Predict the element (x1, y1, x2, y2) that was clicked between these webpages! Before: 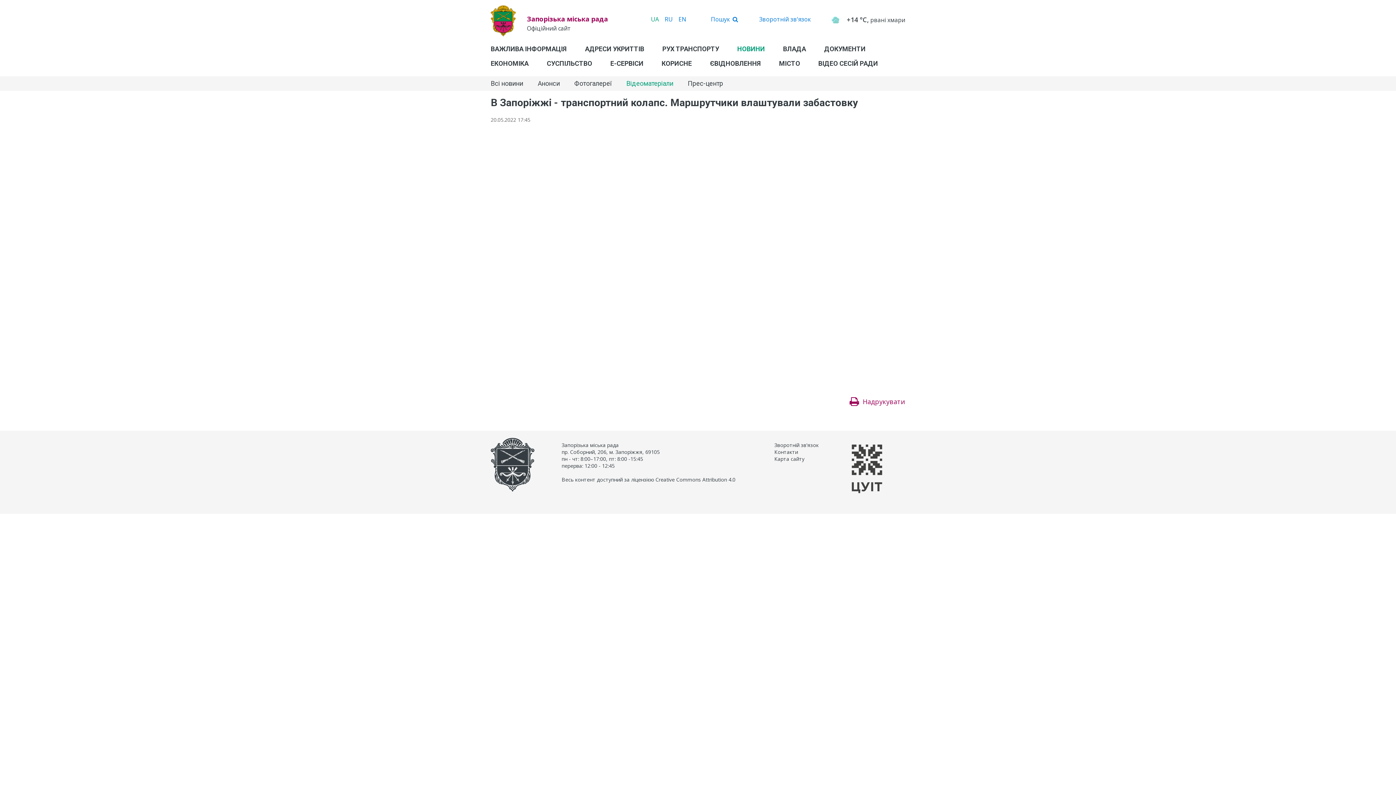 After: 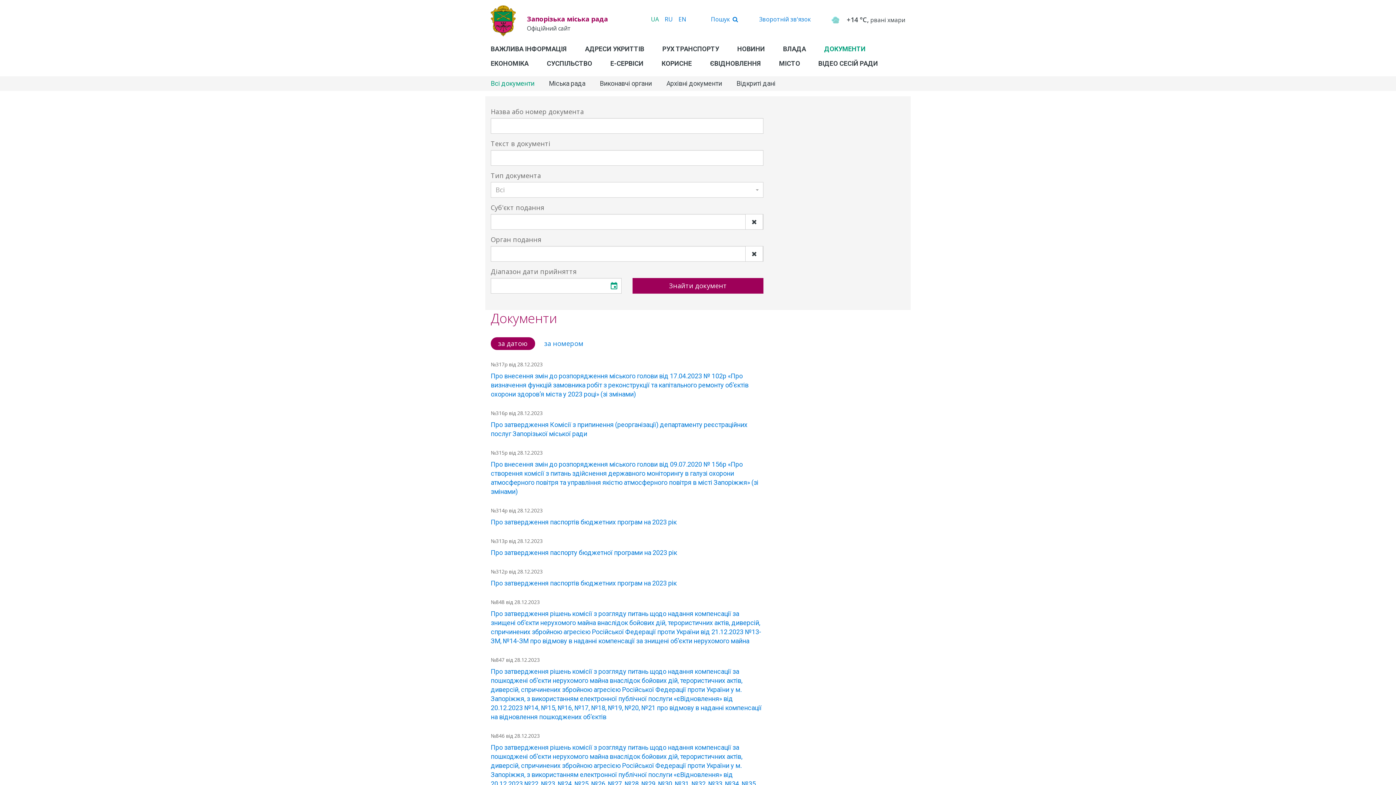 Action: bbox: (824, 41, 865, 56) label: ДОКУМЕНТИ